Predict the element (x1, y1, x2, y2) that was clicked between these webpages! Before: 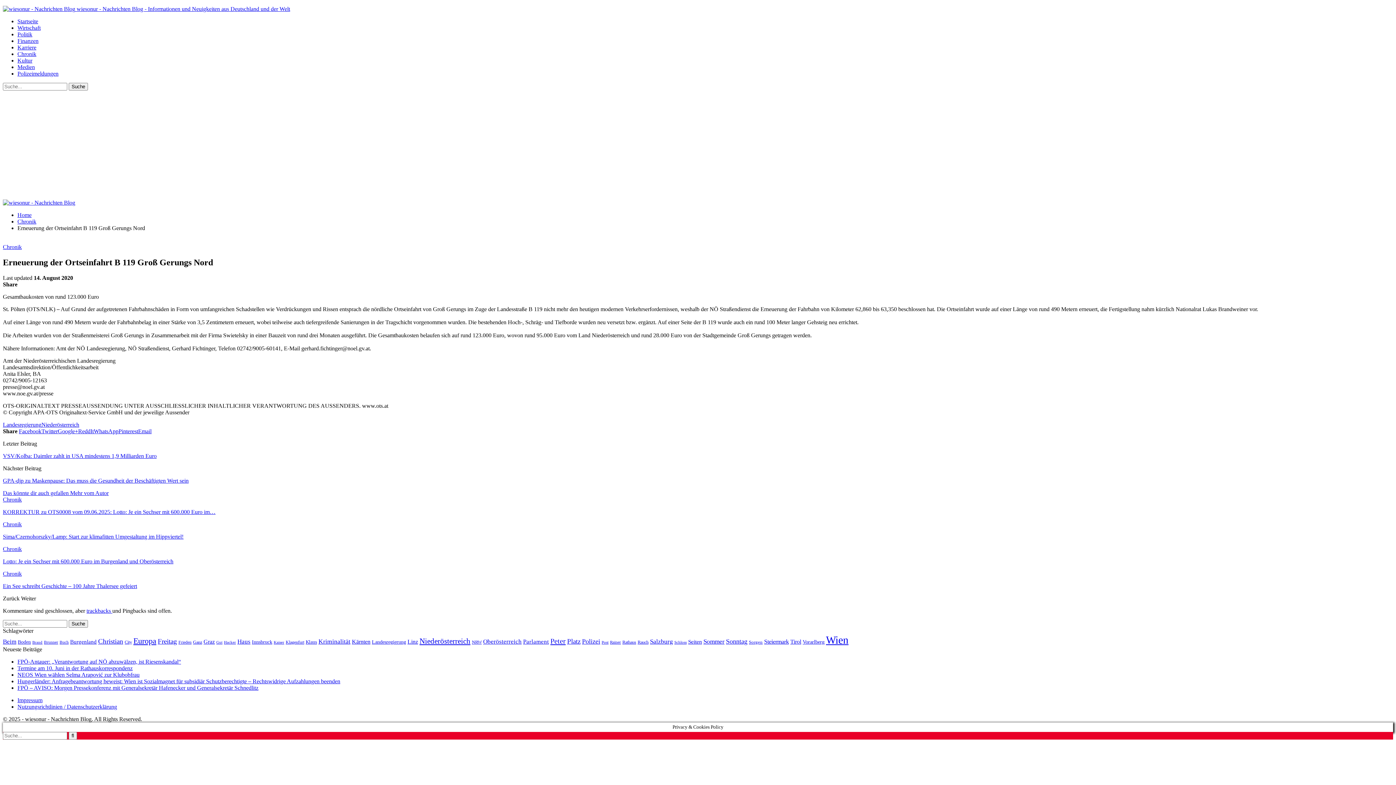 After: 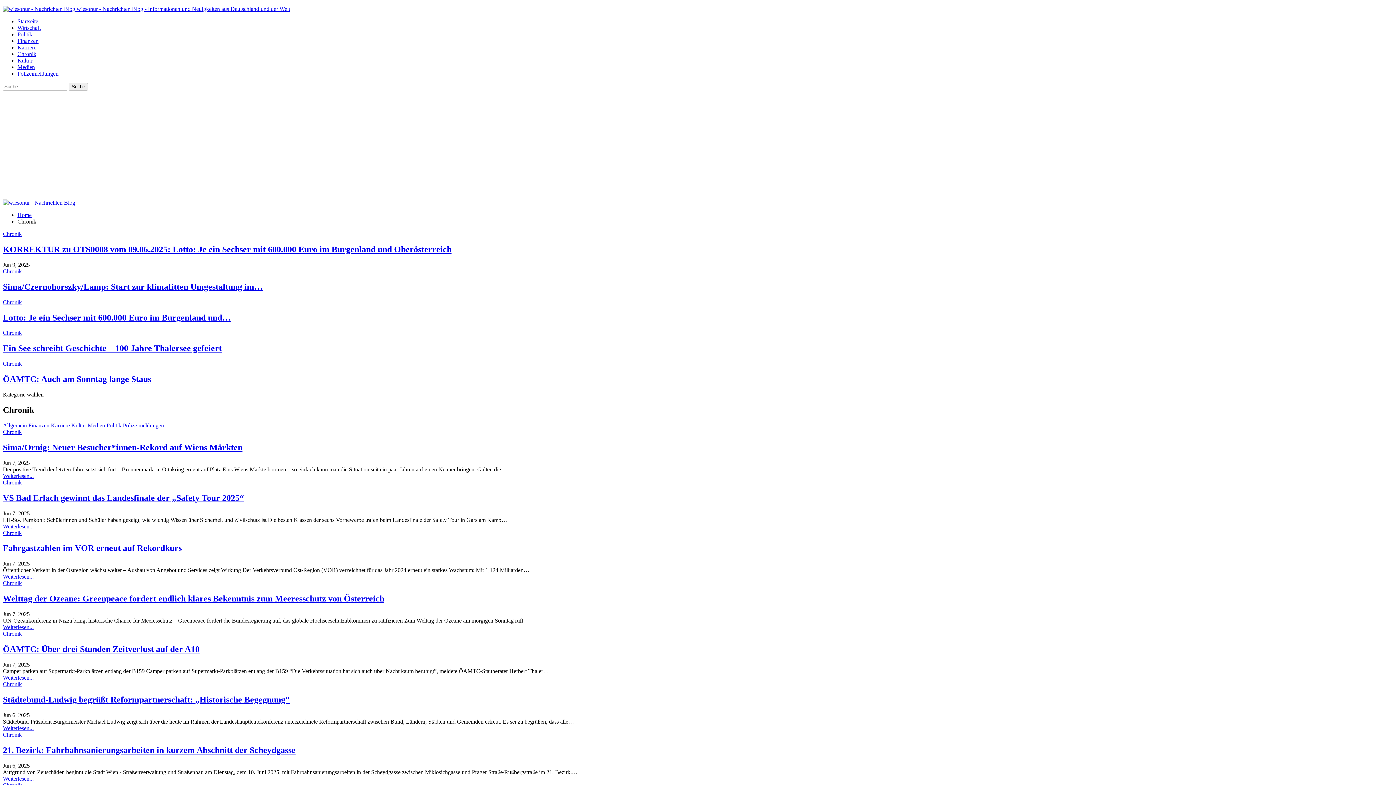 Action: bbox: (2, 244, 21, 250) label: Chronik